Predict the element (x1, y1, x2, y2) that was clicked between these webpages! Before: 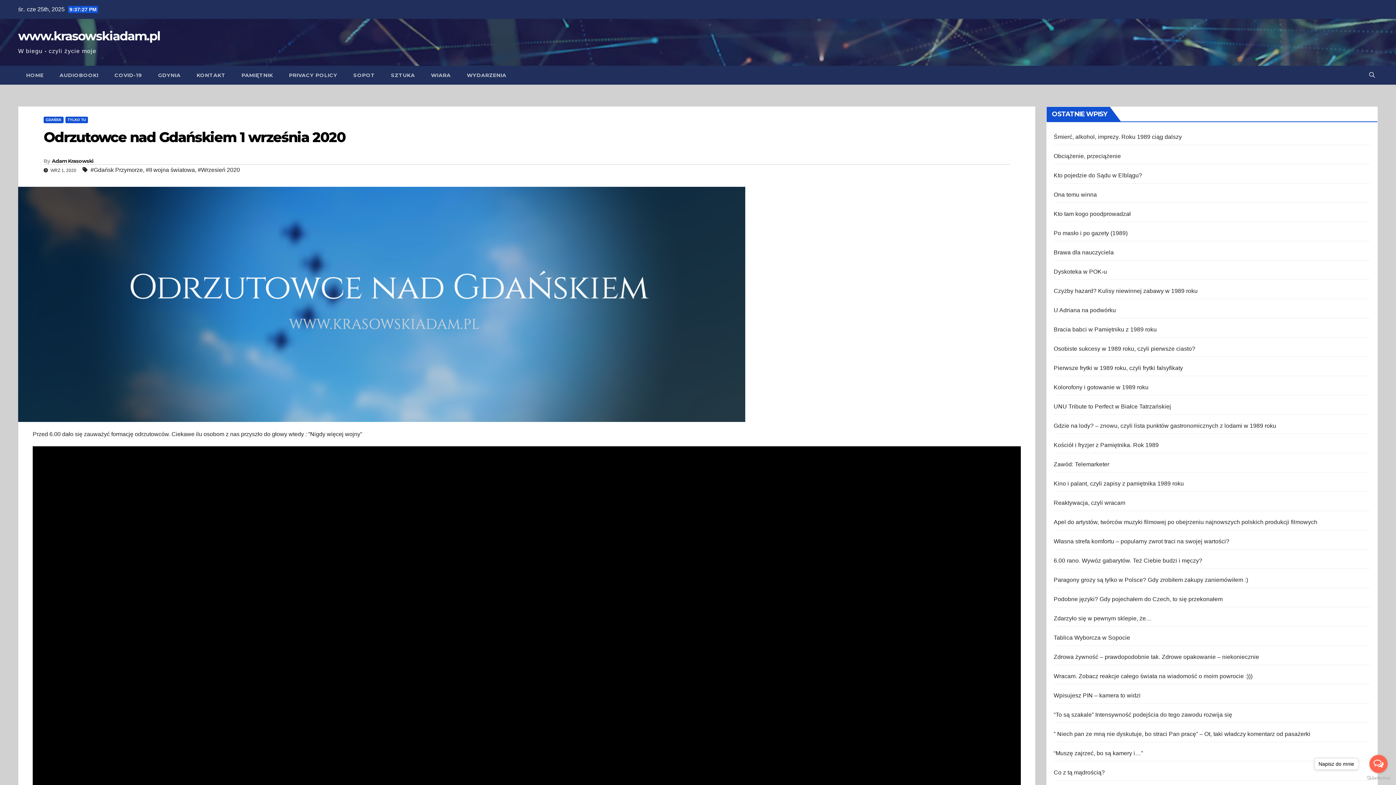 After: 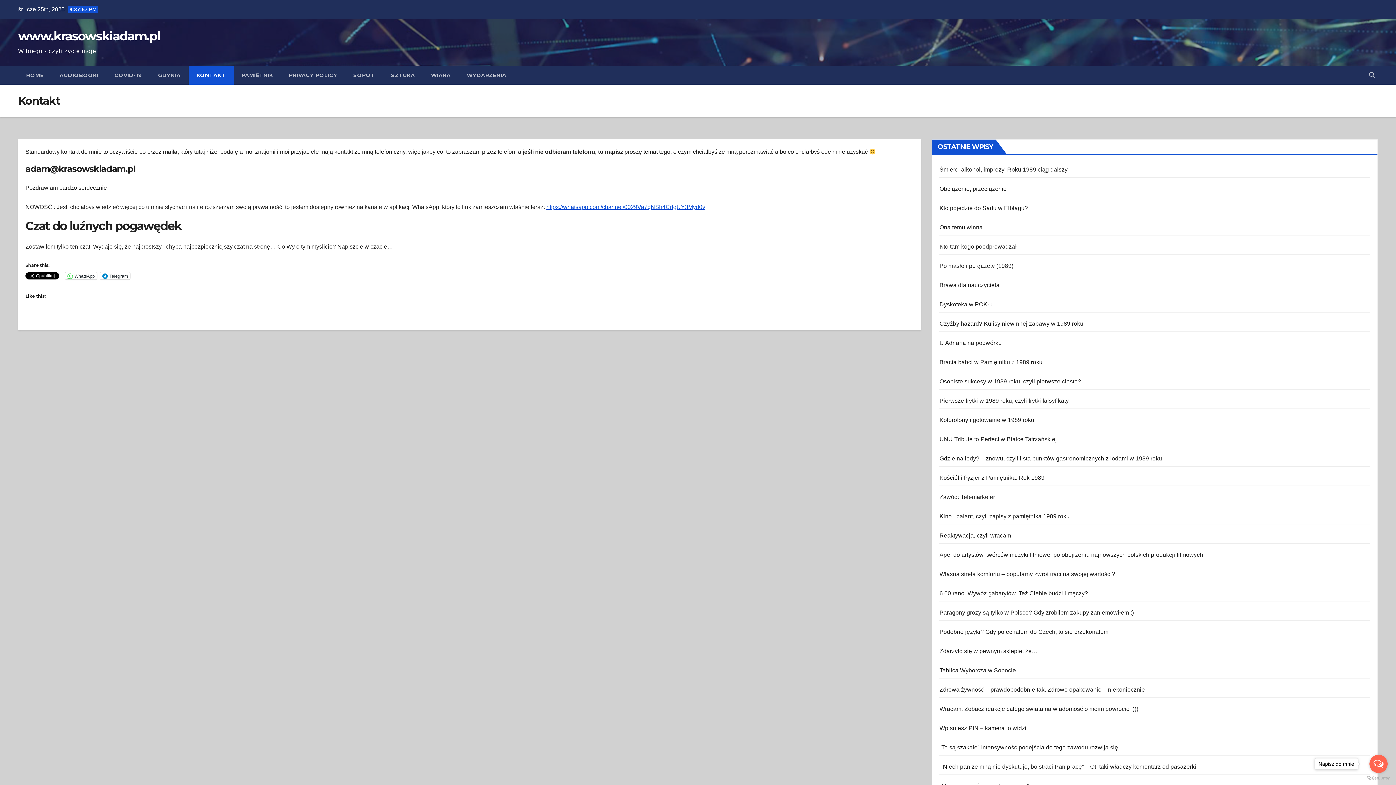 Action: bbox: (188, 65, 233, 84) label: KONTAKT